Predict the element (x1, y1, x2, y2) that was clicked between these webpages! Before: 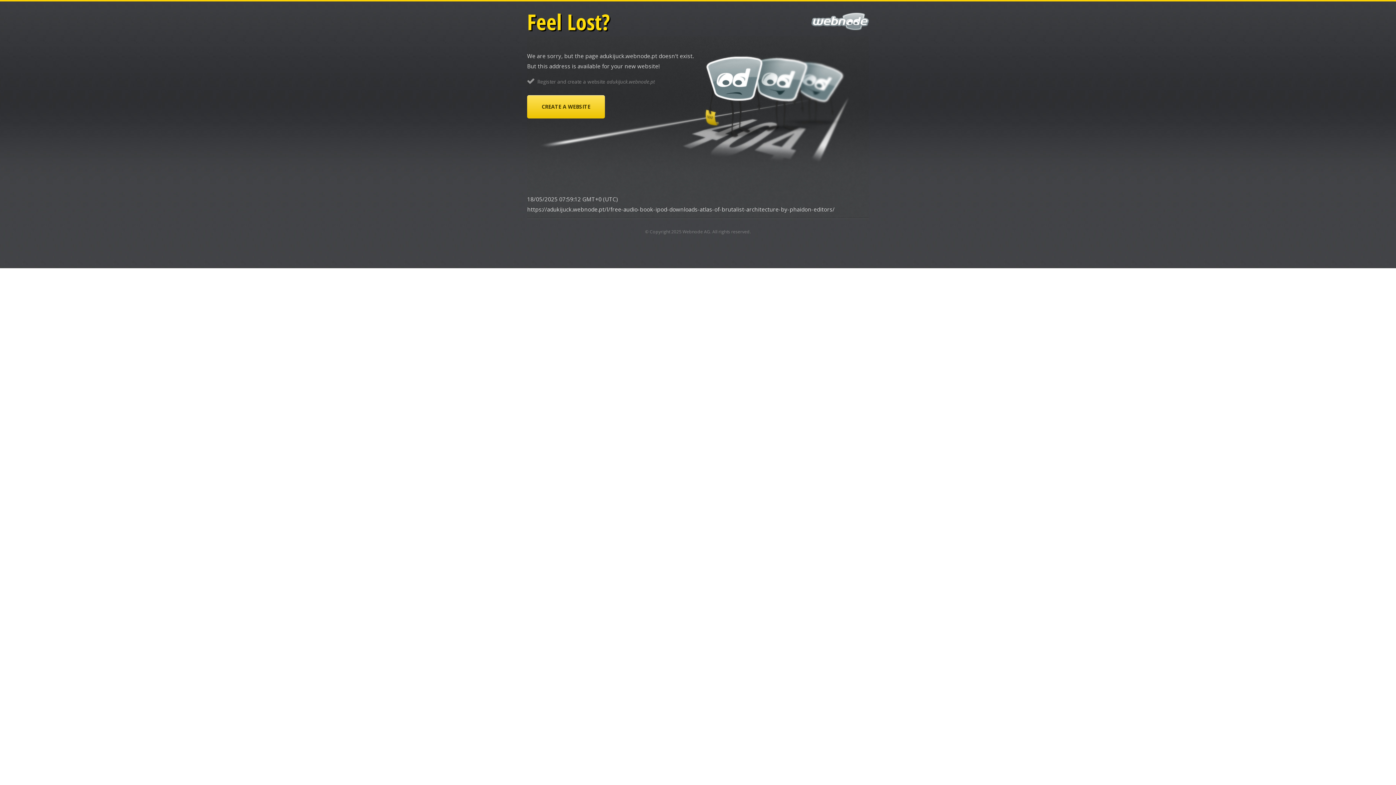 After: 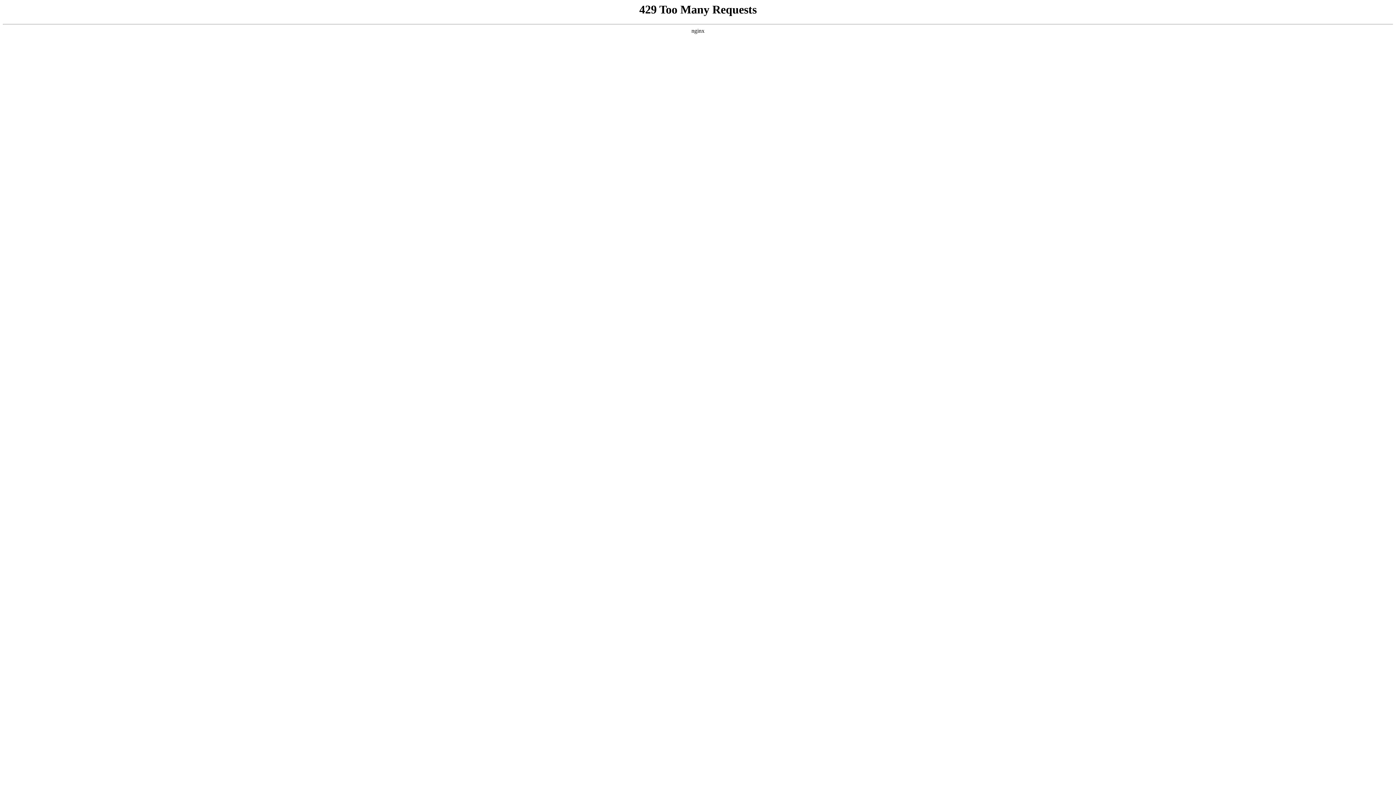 Action: label: CREATE A WEBSITE bbox: (527, 95, 605, 118)